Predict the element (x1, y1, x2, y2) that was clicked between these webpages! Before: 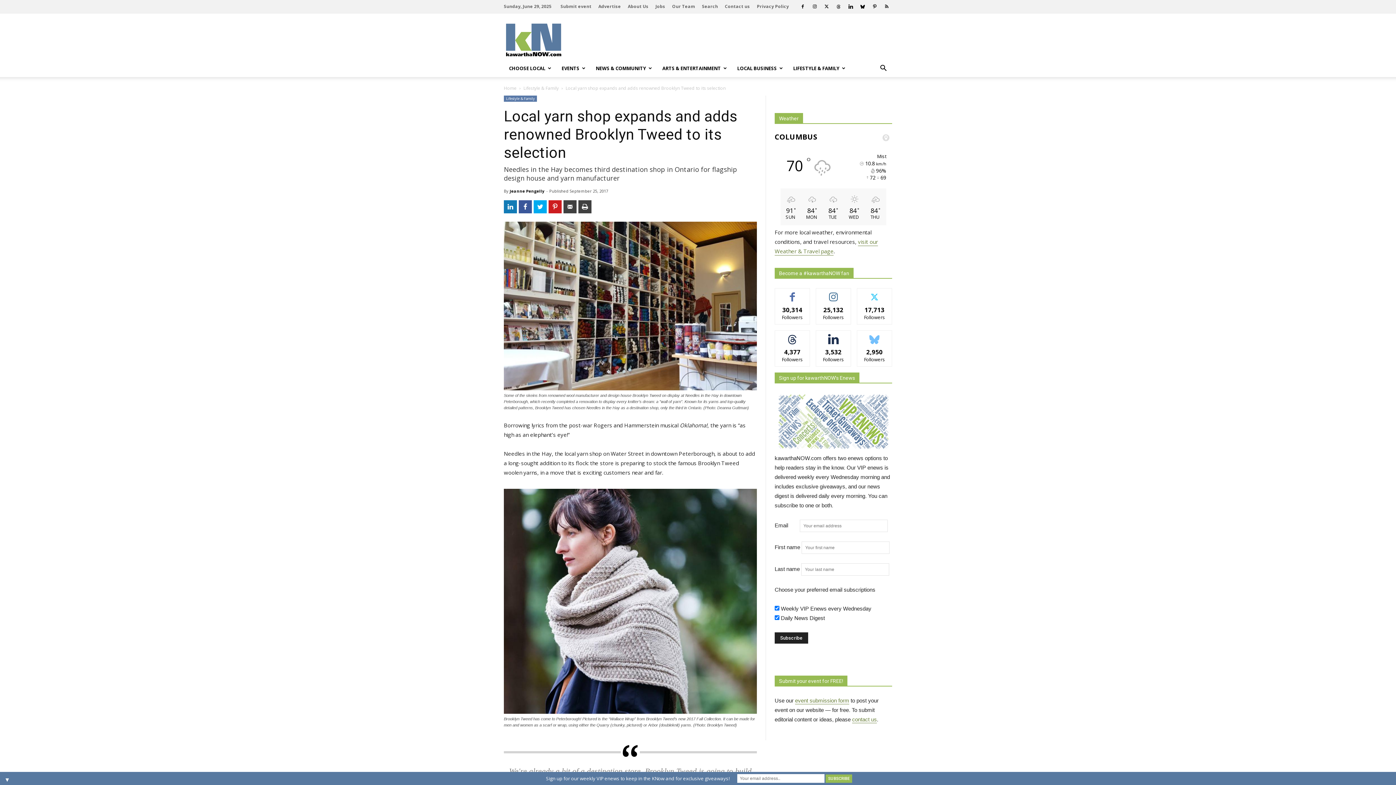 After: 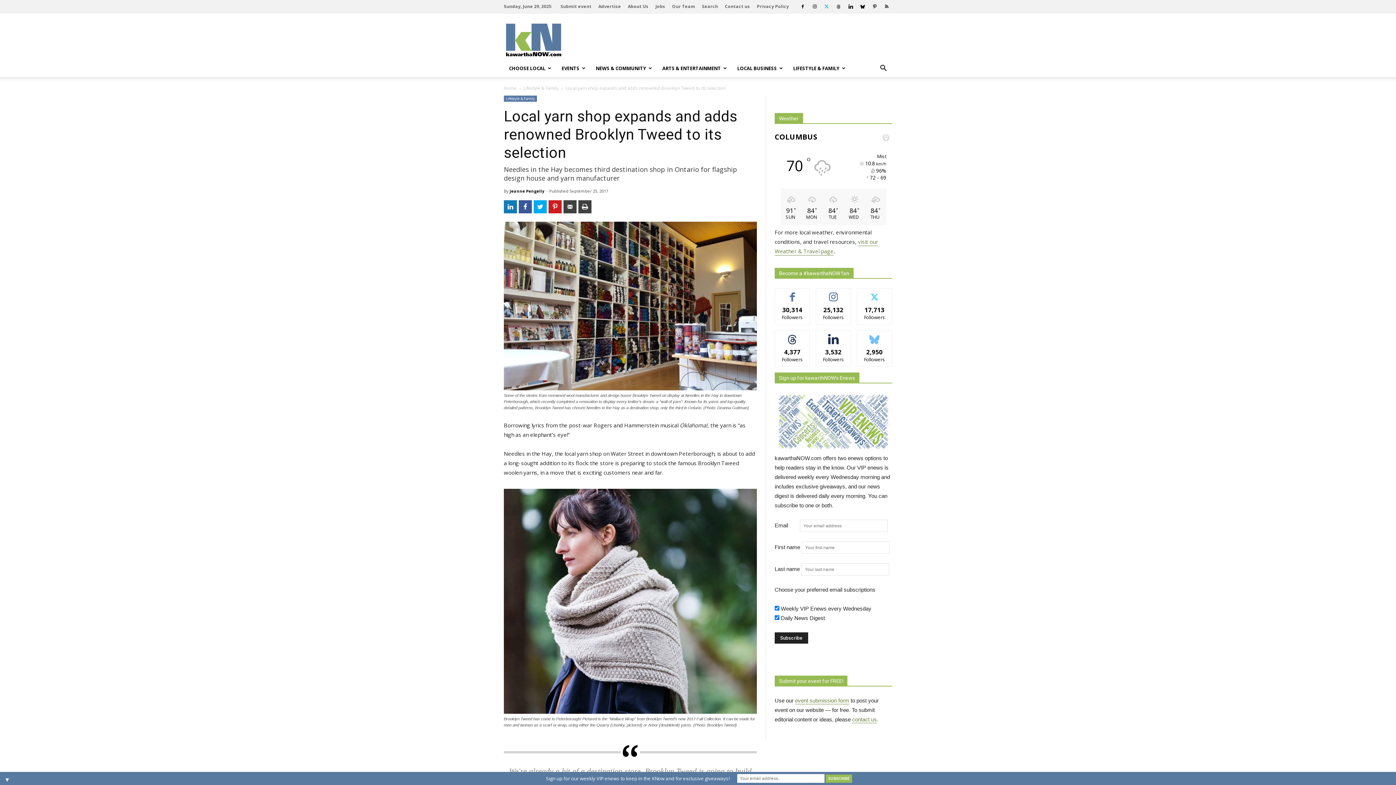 Action: bbox: (821, 2, 832, 10)